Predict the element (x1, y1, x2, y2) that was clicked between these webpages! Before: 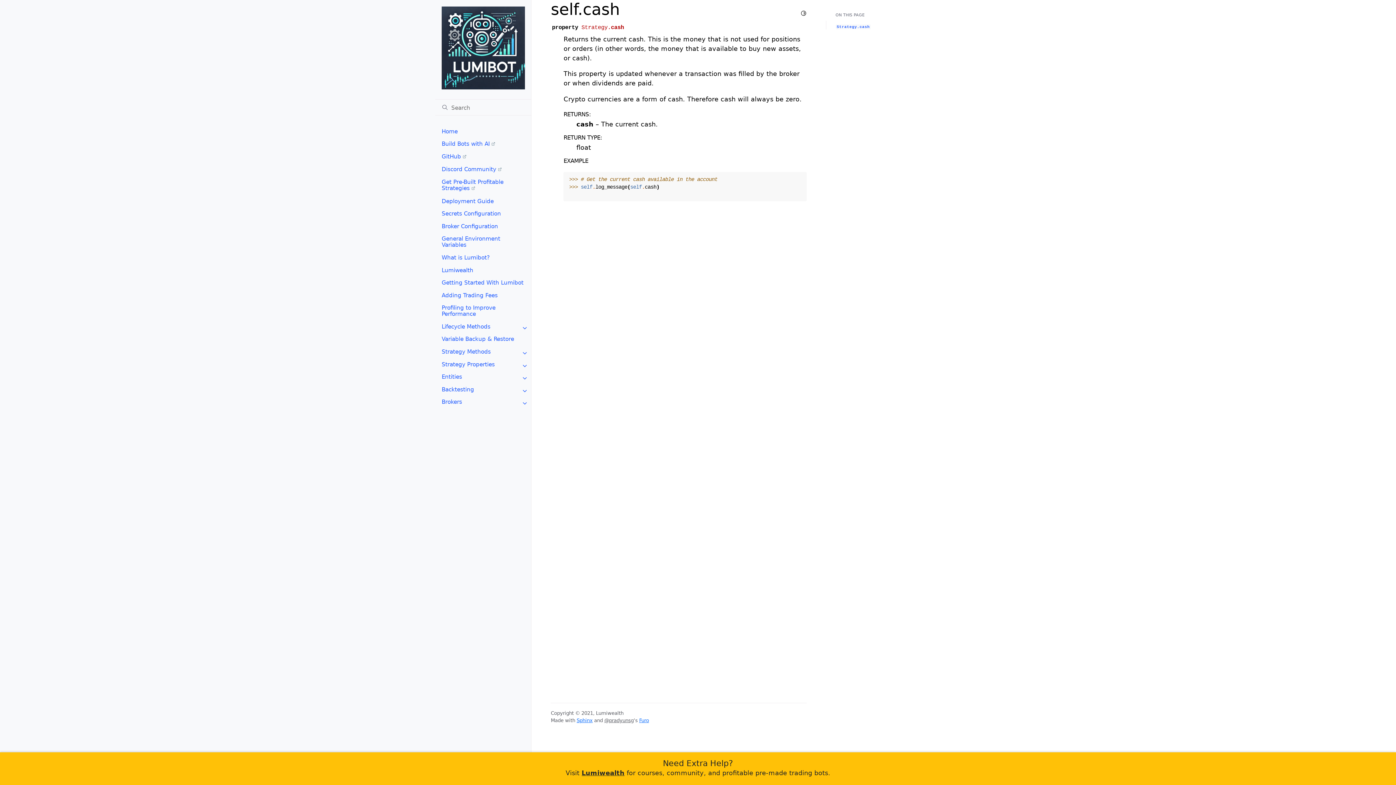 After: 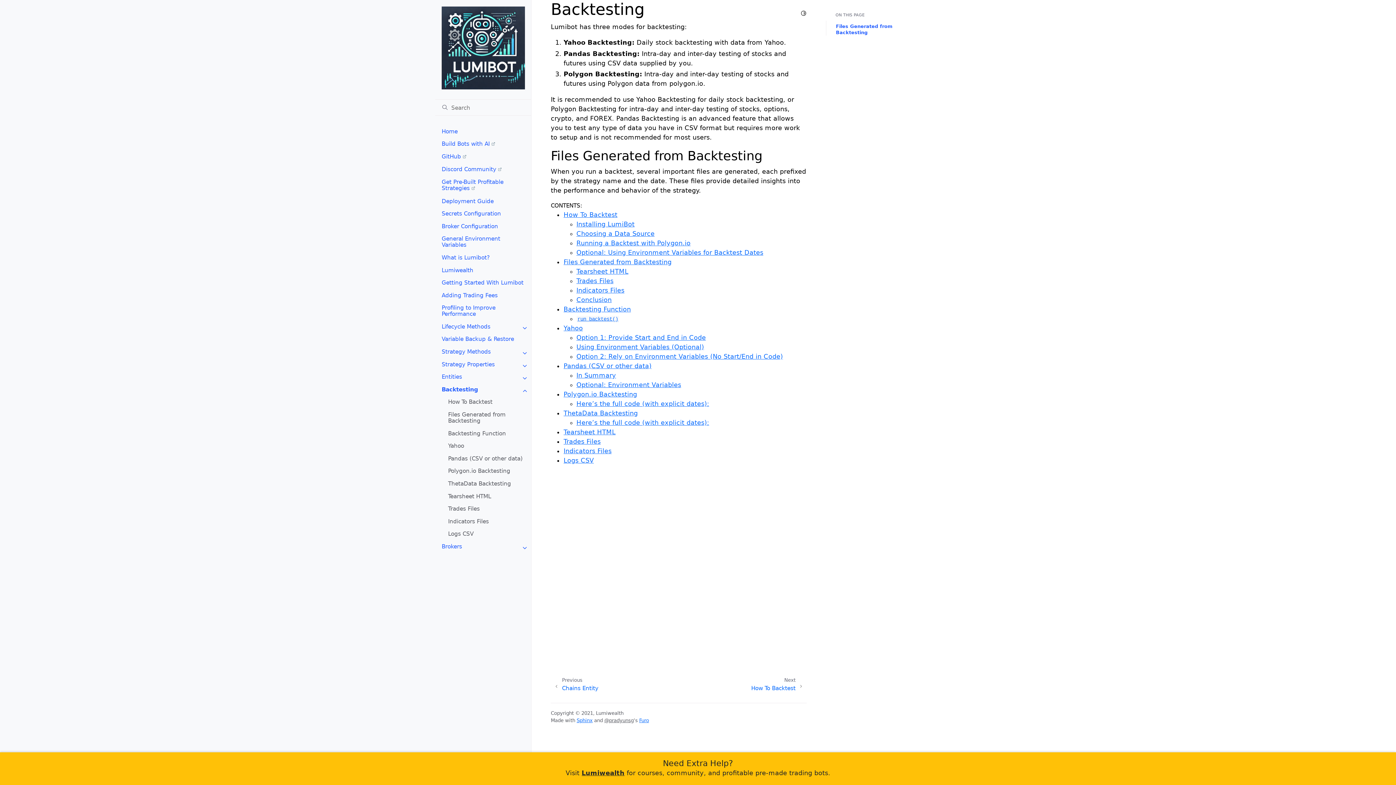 Action: label: Backtesting bbox: (435, 383, 531, 396)